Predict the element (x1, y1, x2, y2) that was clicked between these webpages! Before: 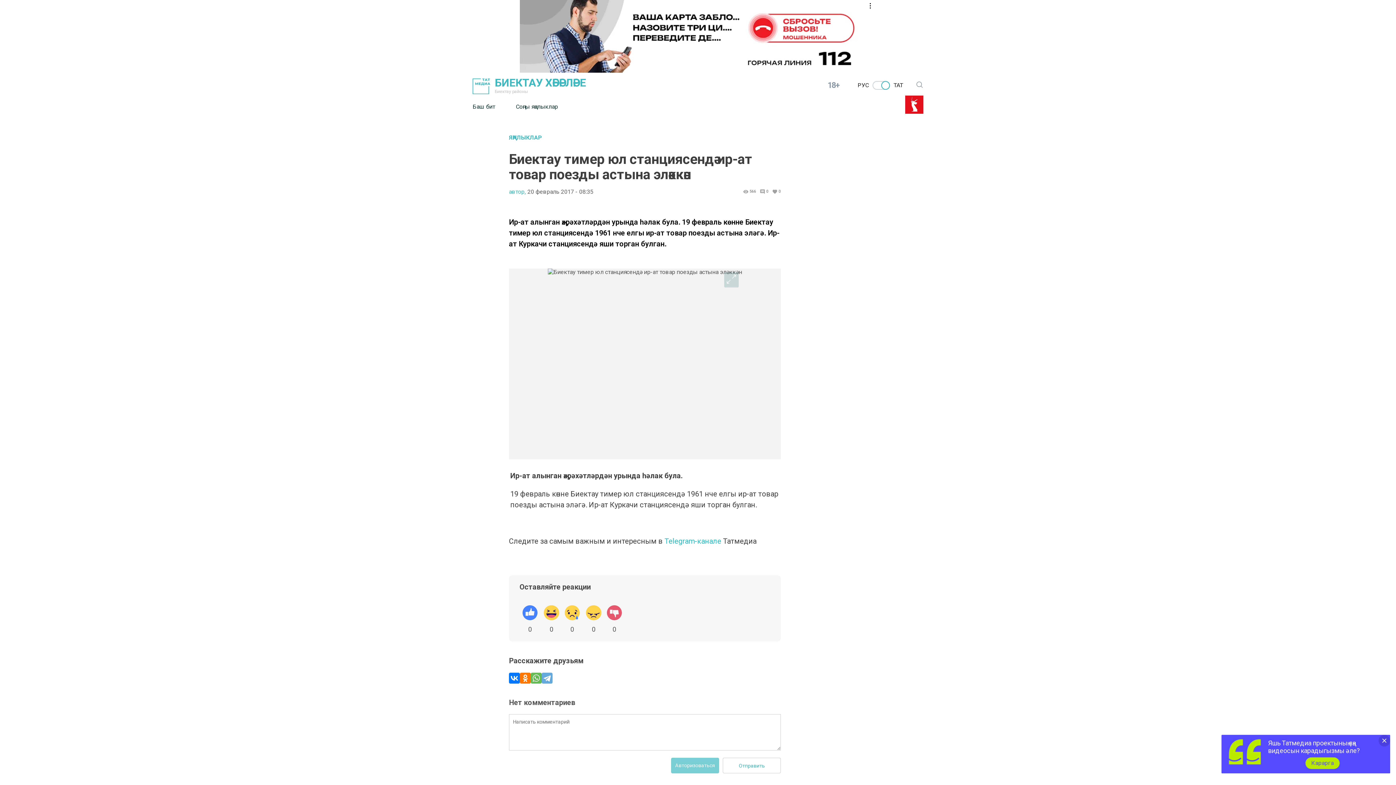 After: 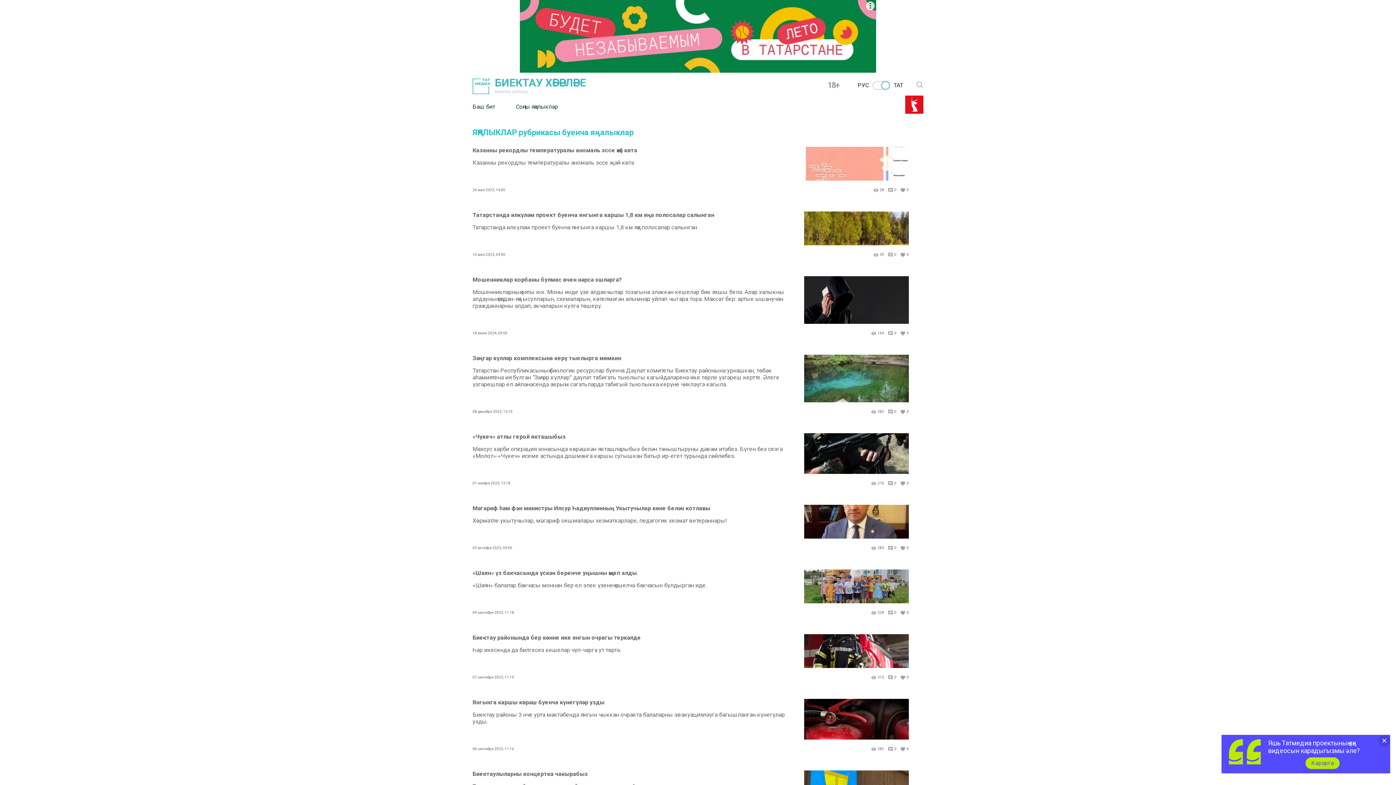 Action: label: ЯҢАЛЫКЛАР bbox: (509, 134, 781, 140)